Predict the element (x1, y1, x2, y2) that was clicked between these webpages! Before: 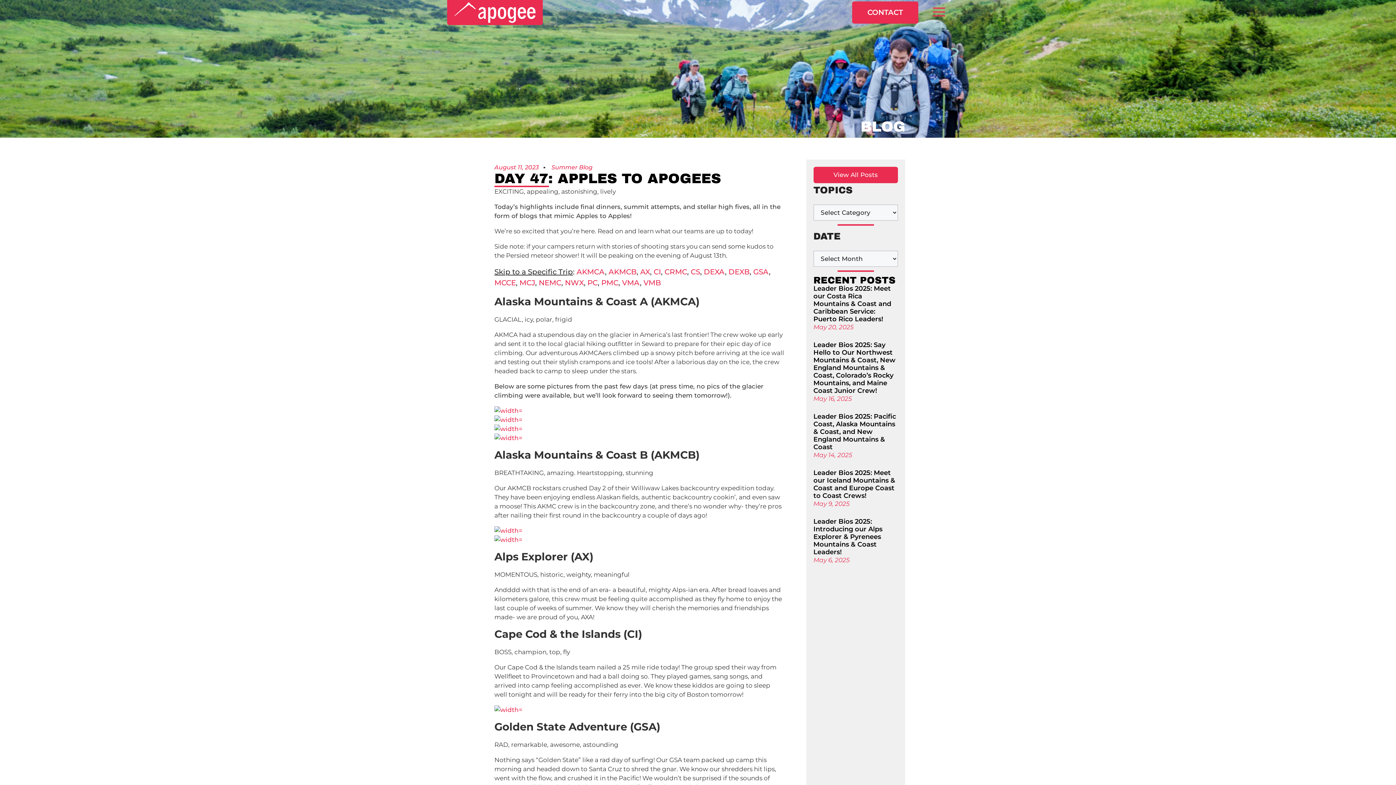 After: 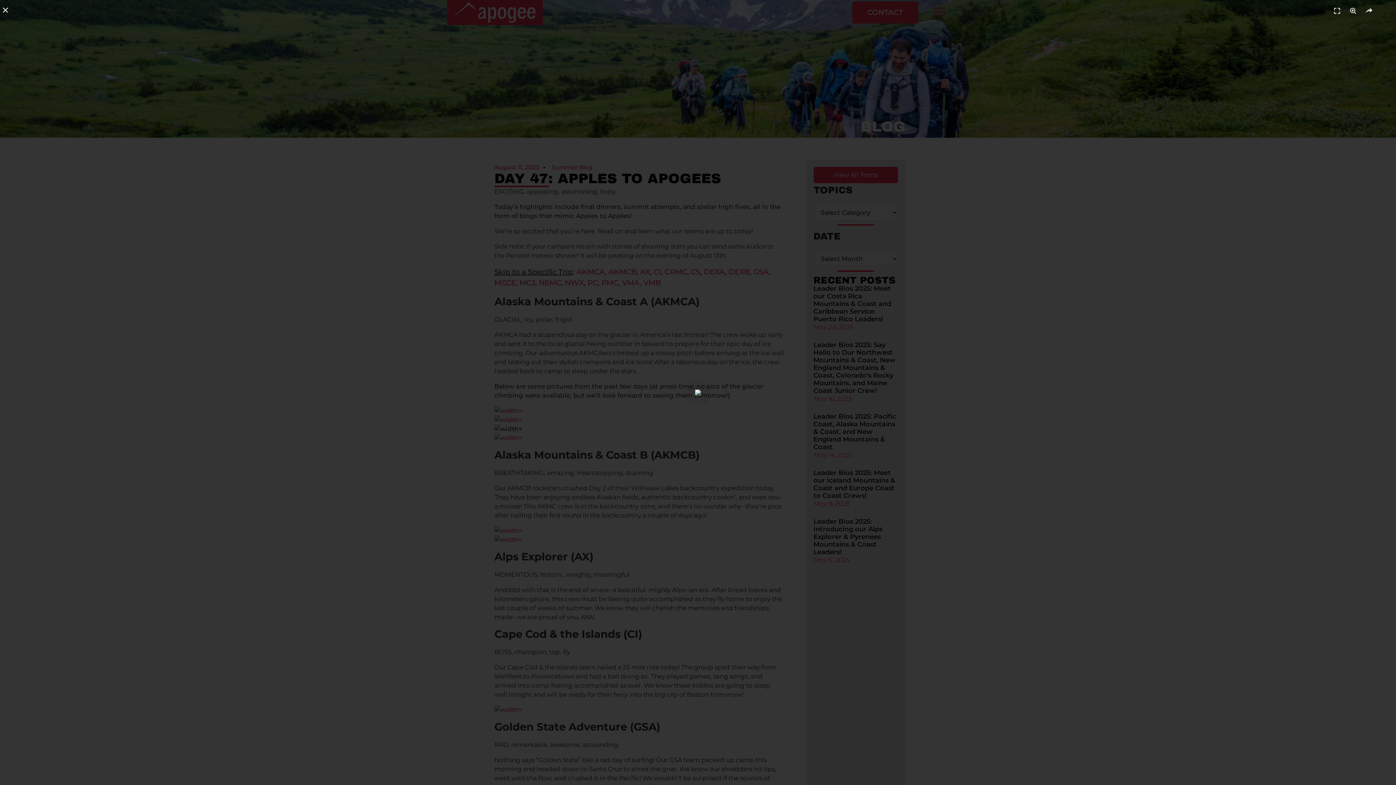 Action: bbox: (494, 424, 784, 433)